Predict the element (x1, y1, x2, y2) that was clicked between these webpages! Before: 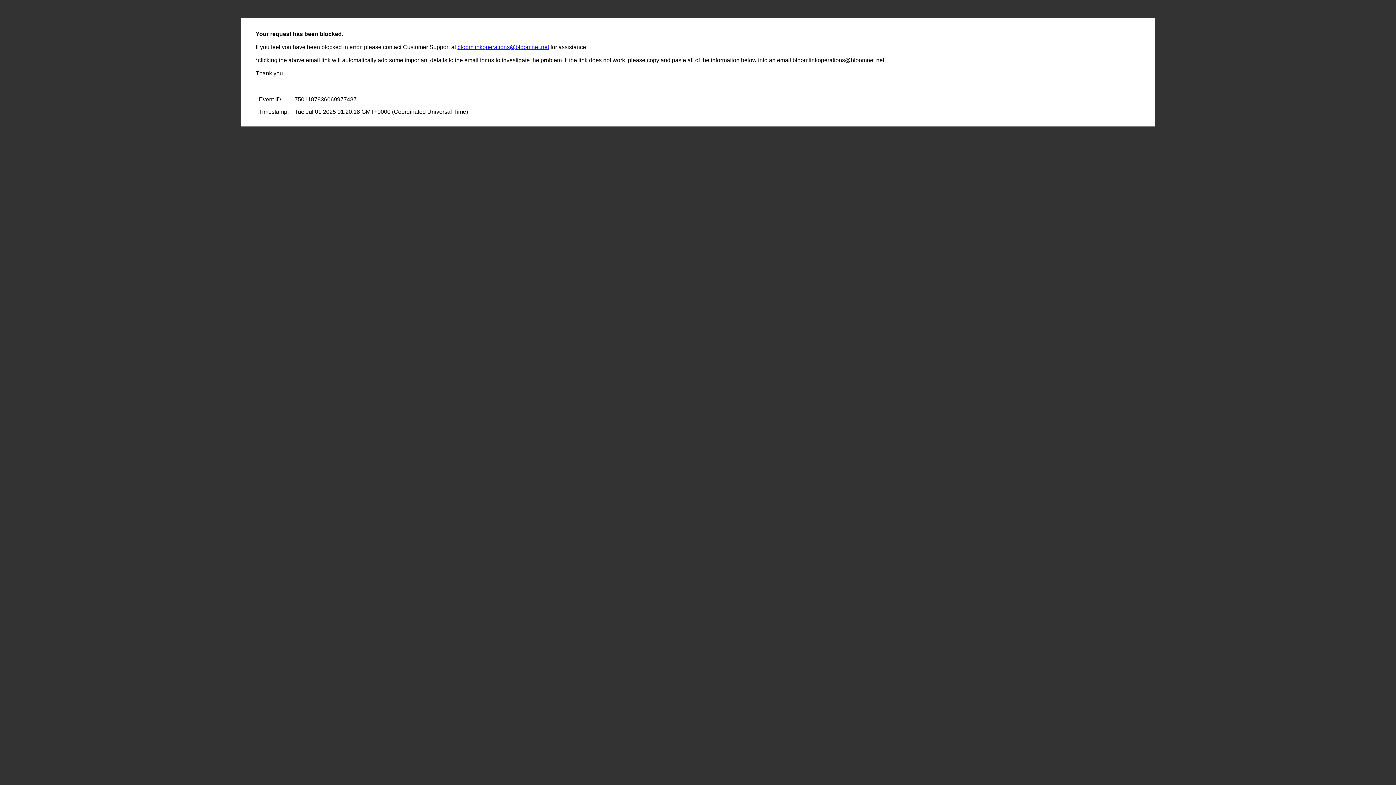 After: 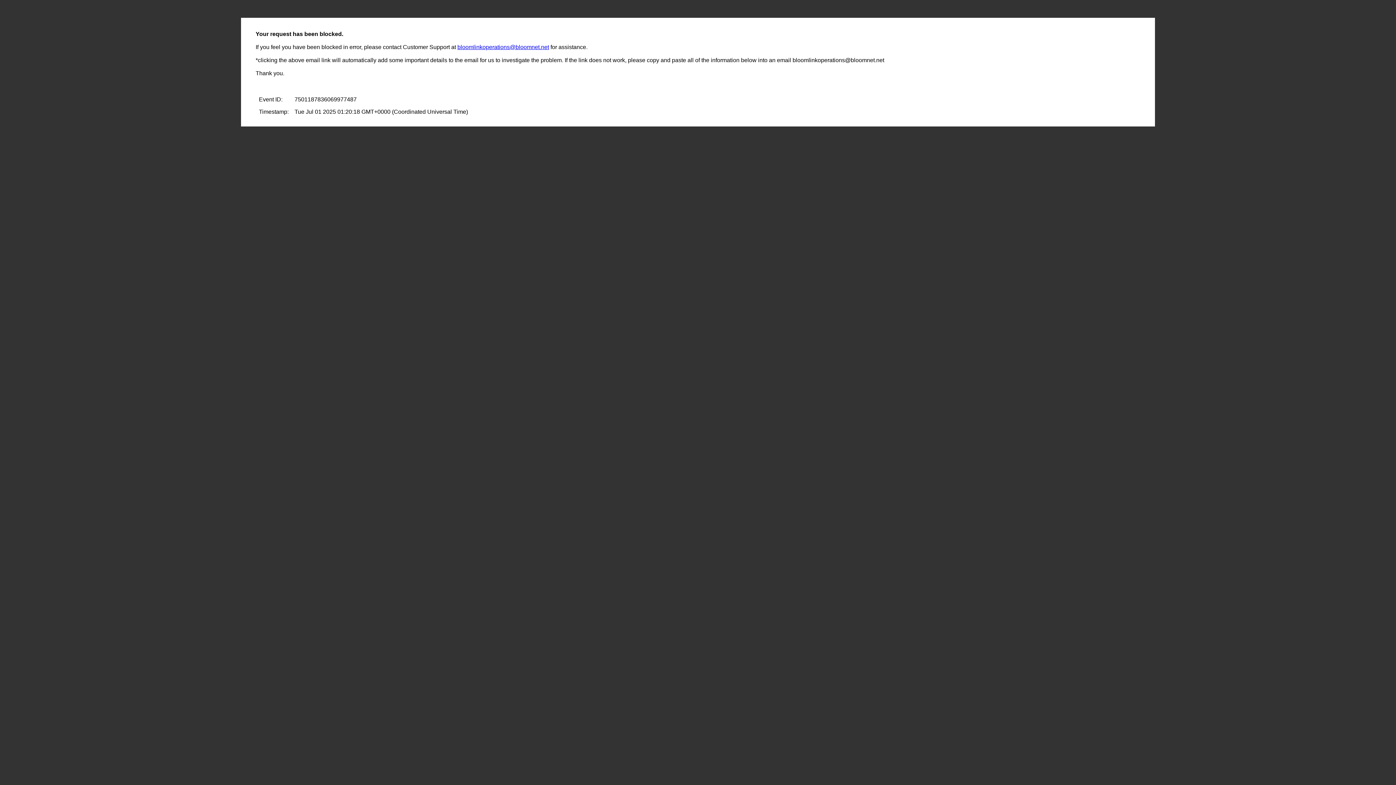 Action: label: bloomlinkoperations@bloomnet.net bbox: (457, 44, 549, 50)